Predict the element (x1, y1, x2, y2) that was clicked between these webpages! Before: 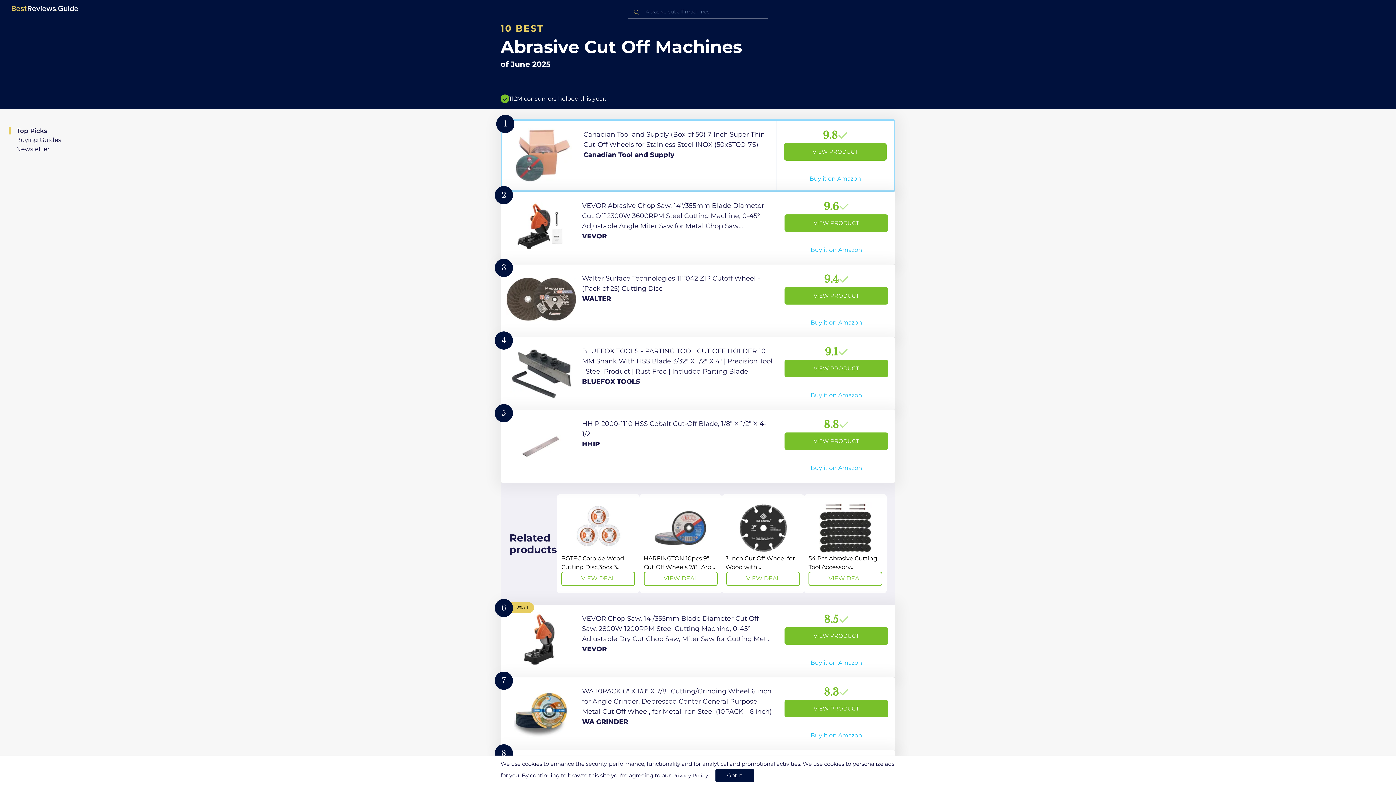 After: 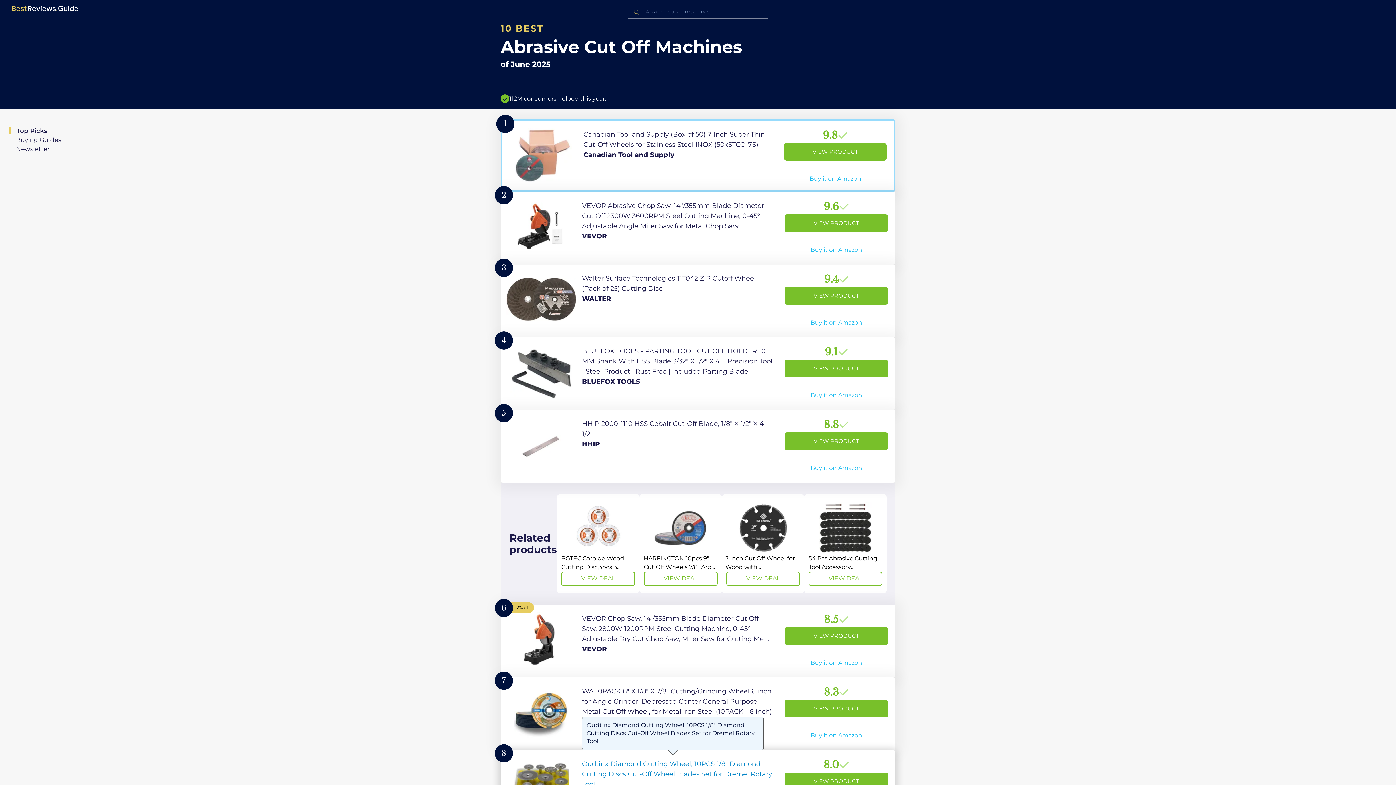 Action: label: accept cookies bbox: (715, 769, 754, 782)